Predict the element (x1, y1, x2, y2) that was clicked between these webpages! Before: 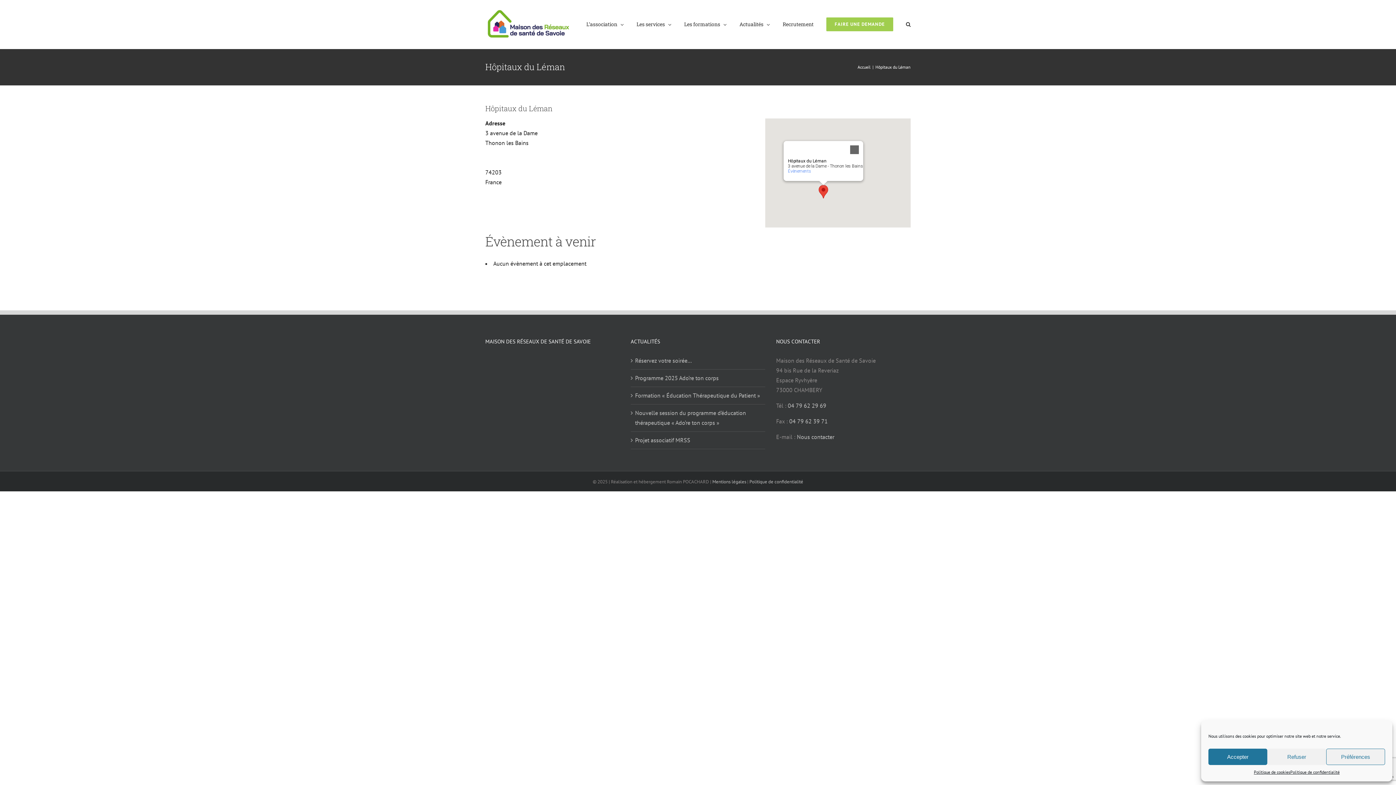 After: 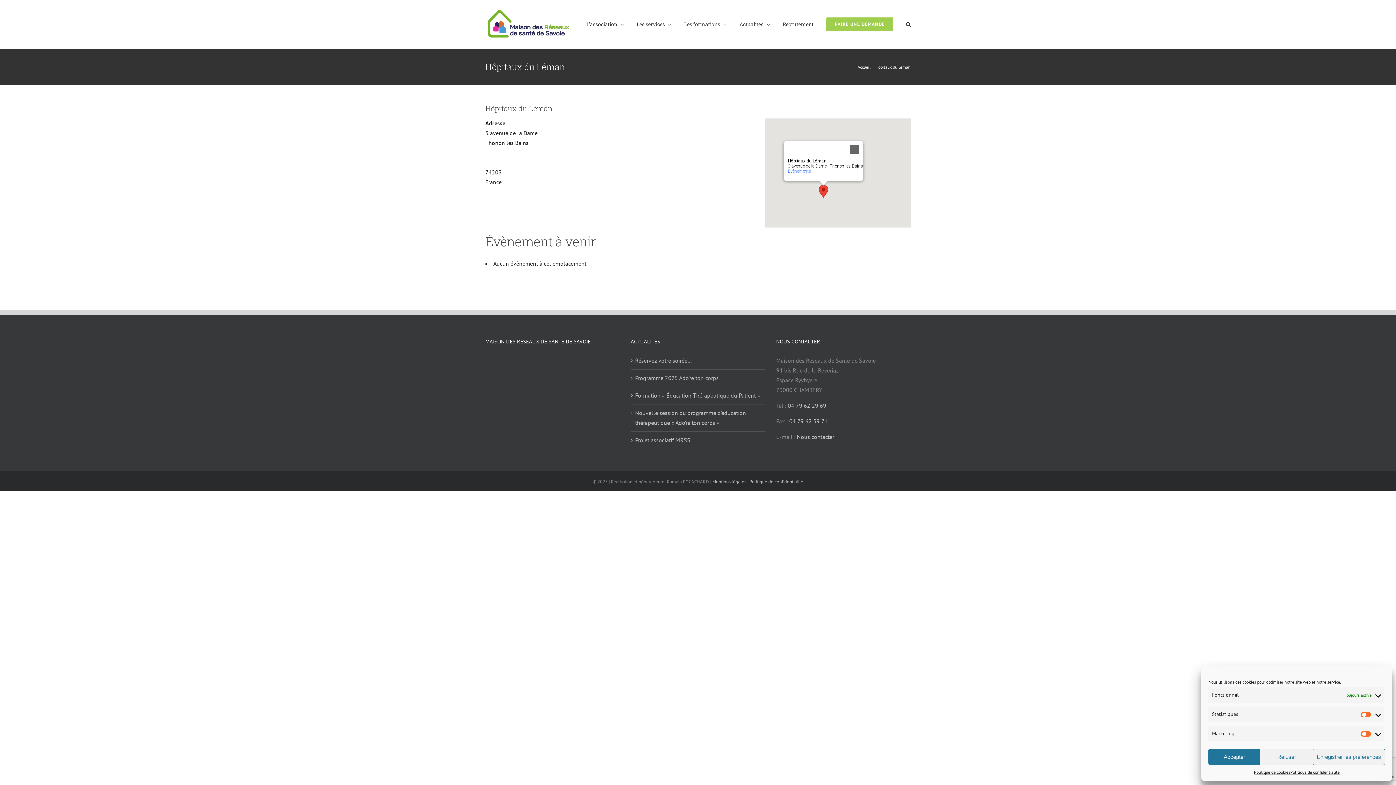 Action: label: Préférences bbox: (1326, 749, 1385, 765)